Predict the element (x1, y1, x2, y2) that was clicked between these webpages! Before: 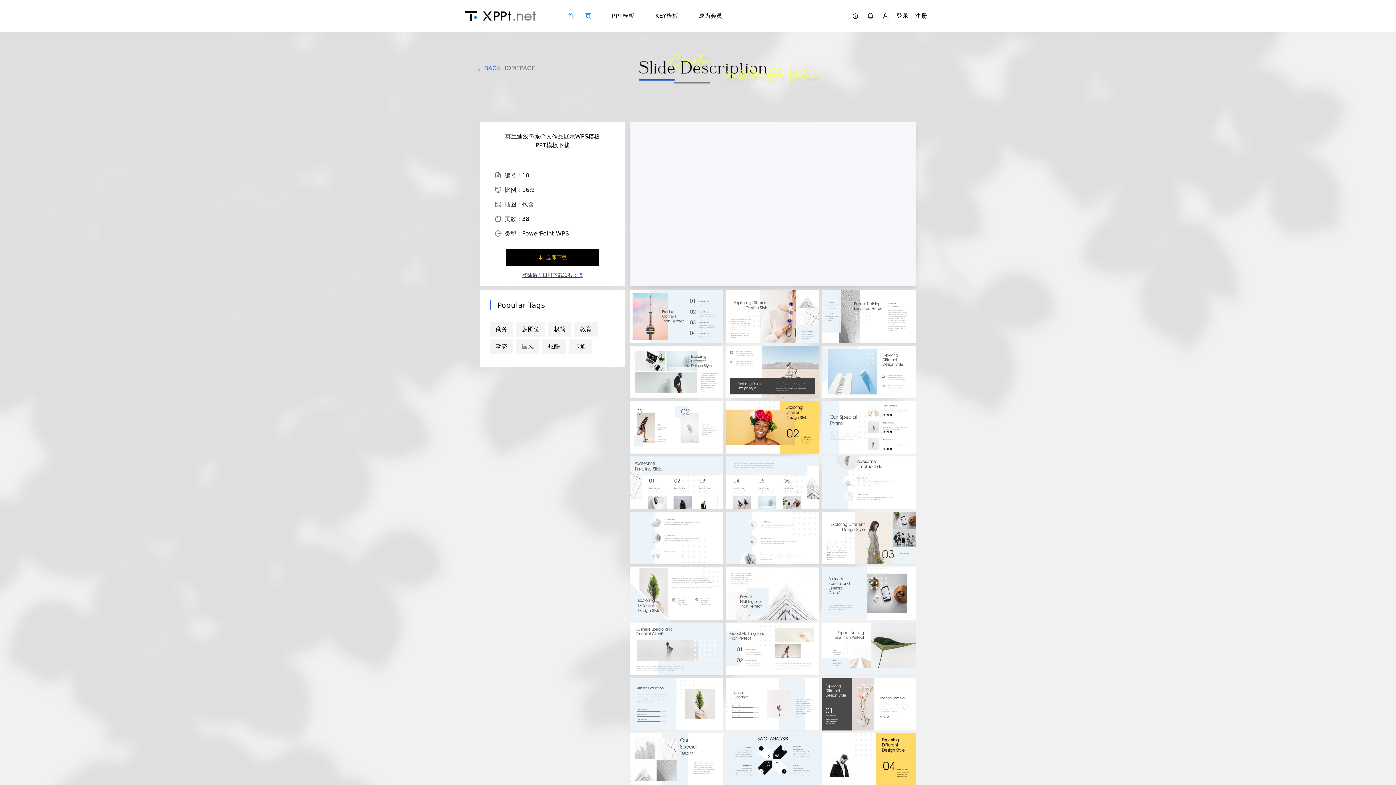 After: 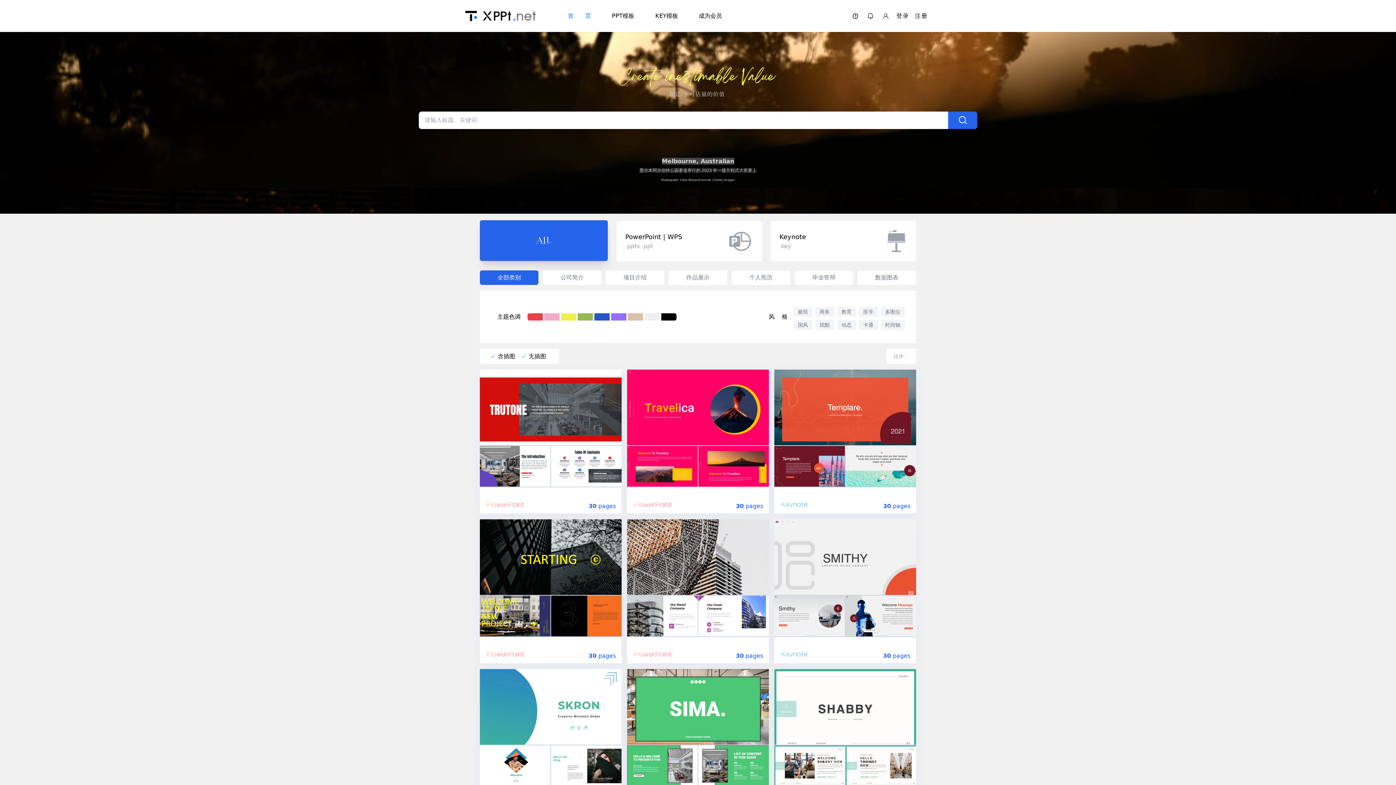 Action: bbox: (465, 10, 546, 21)